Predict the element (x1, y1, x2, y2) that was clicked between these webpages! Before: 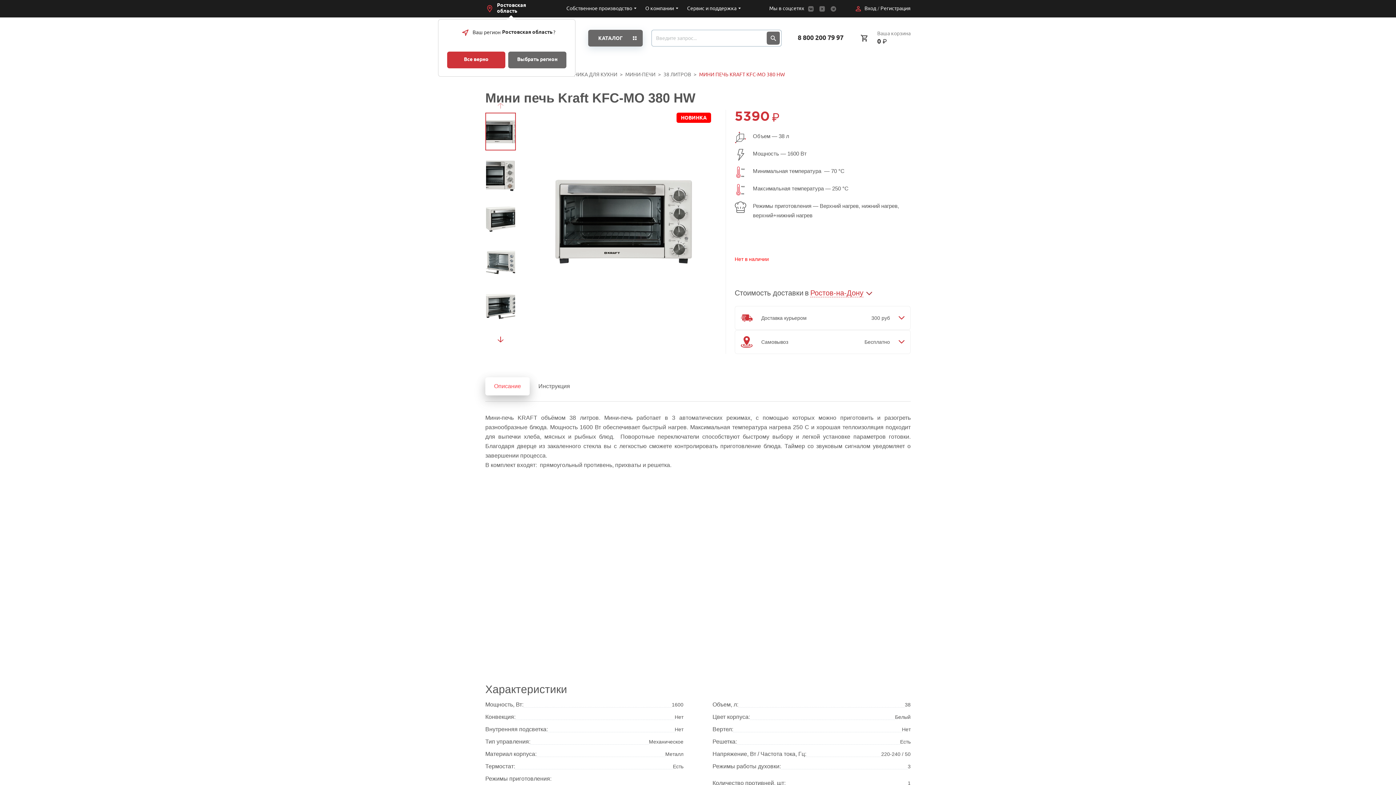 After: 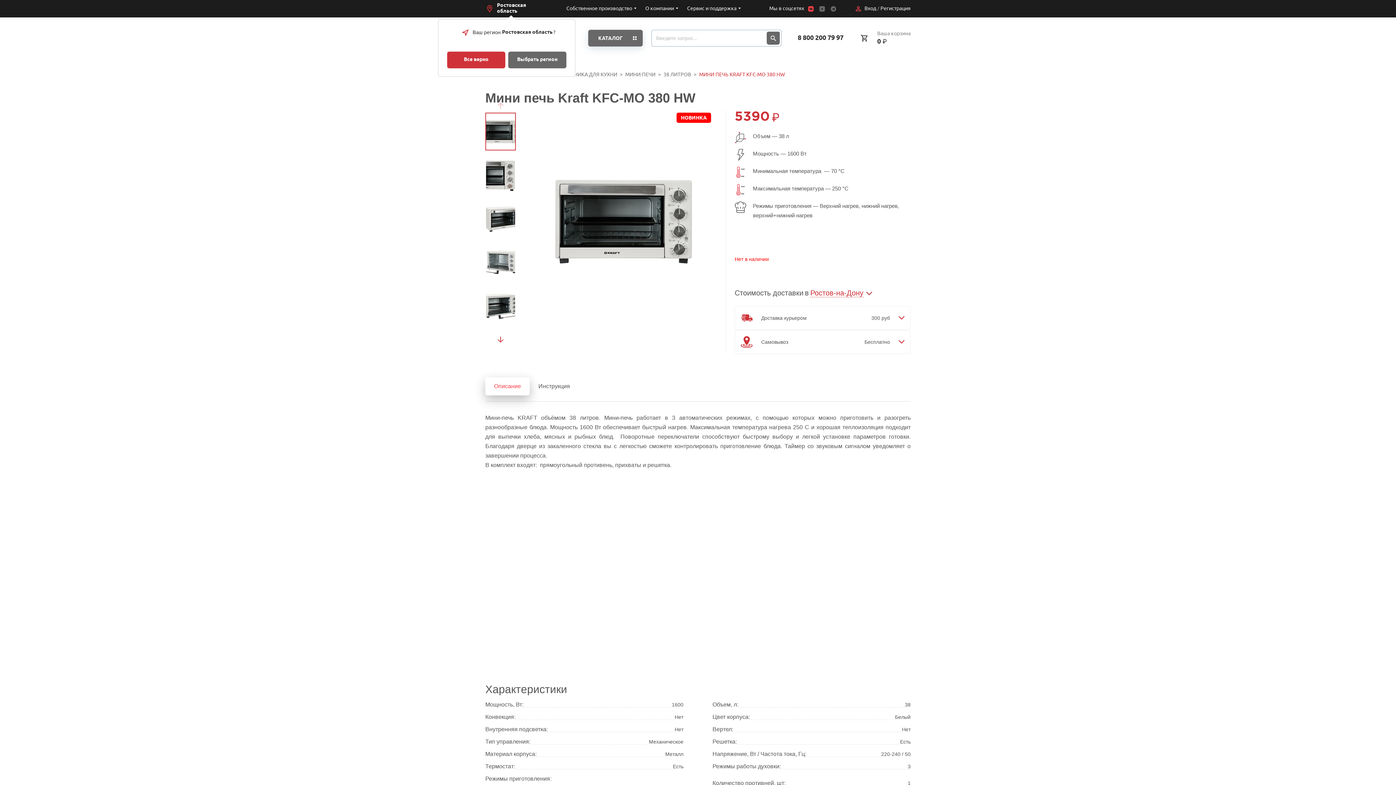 Action: bbox: (808, 6, 813, 11)